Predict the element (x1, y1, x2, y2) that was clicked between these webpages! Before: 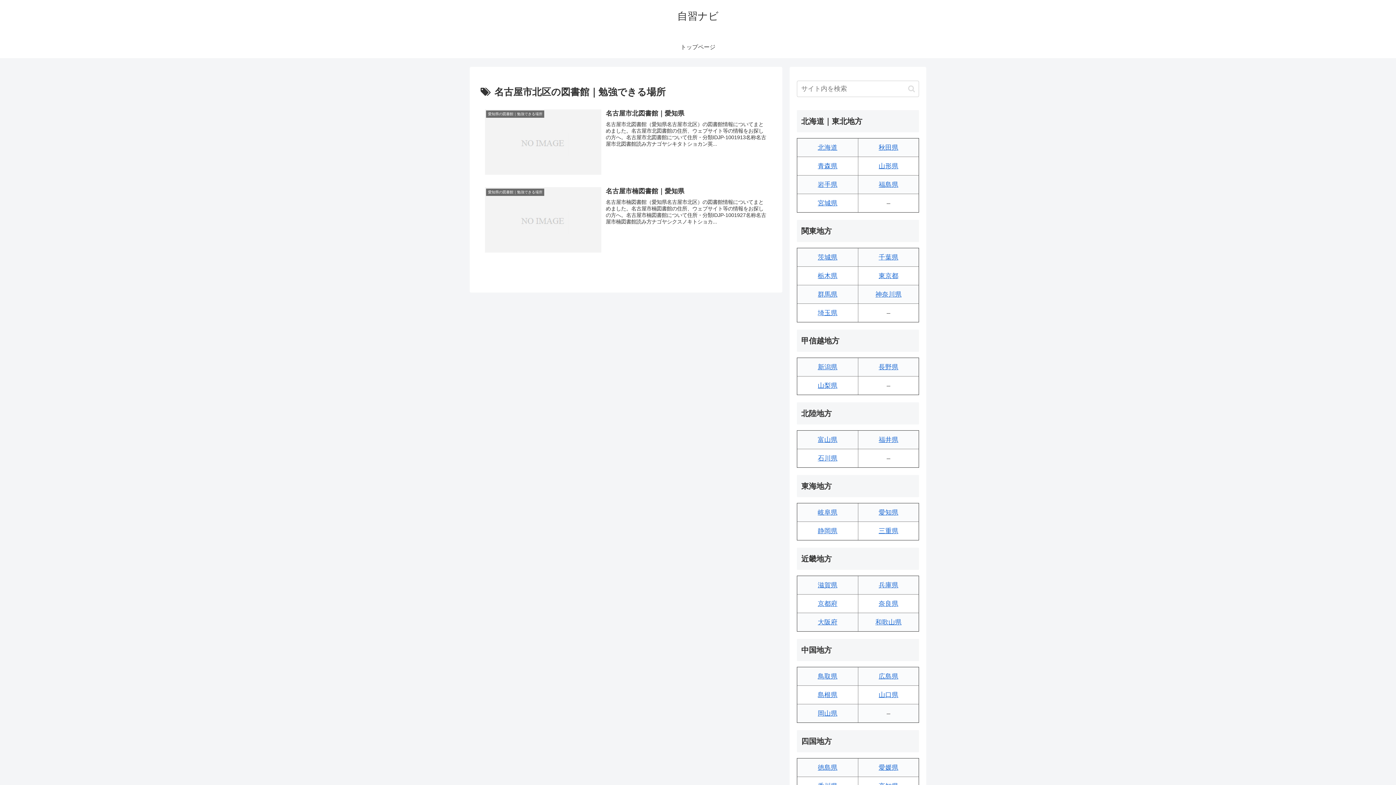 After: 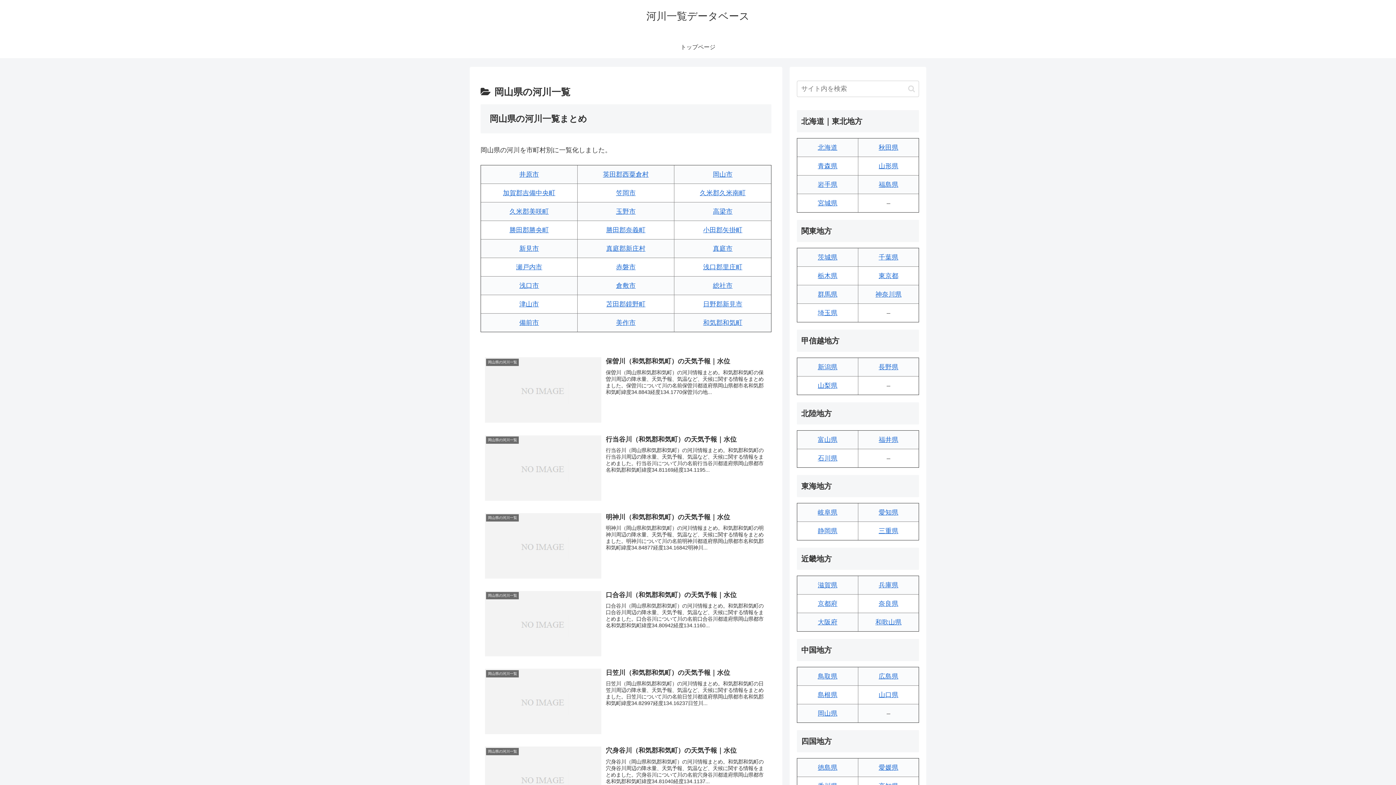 Action: label: 岡山県 bbox: (818, 710, 837, 717)